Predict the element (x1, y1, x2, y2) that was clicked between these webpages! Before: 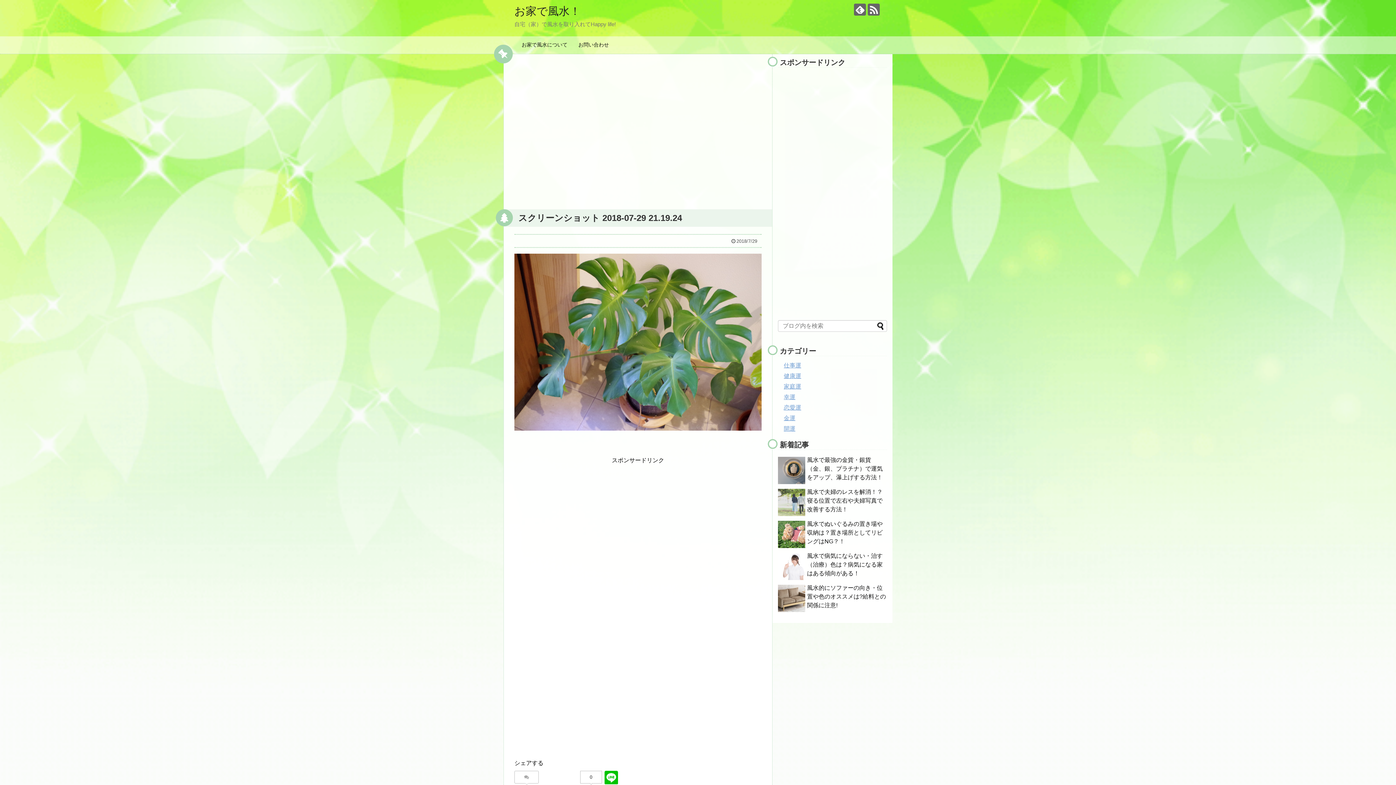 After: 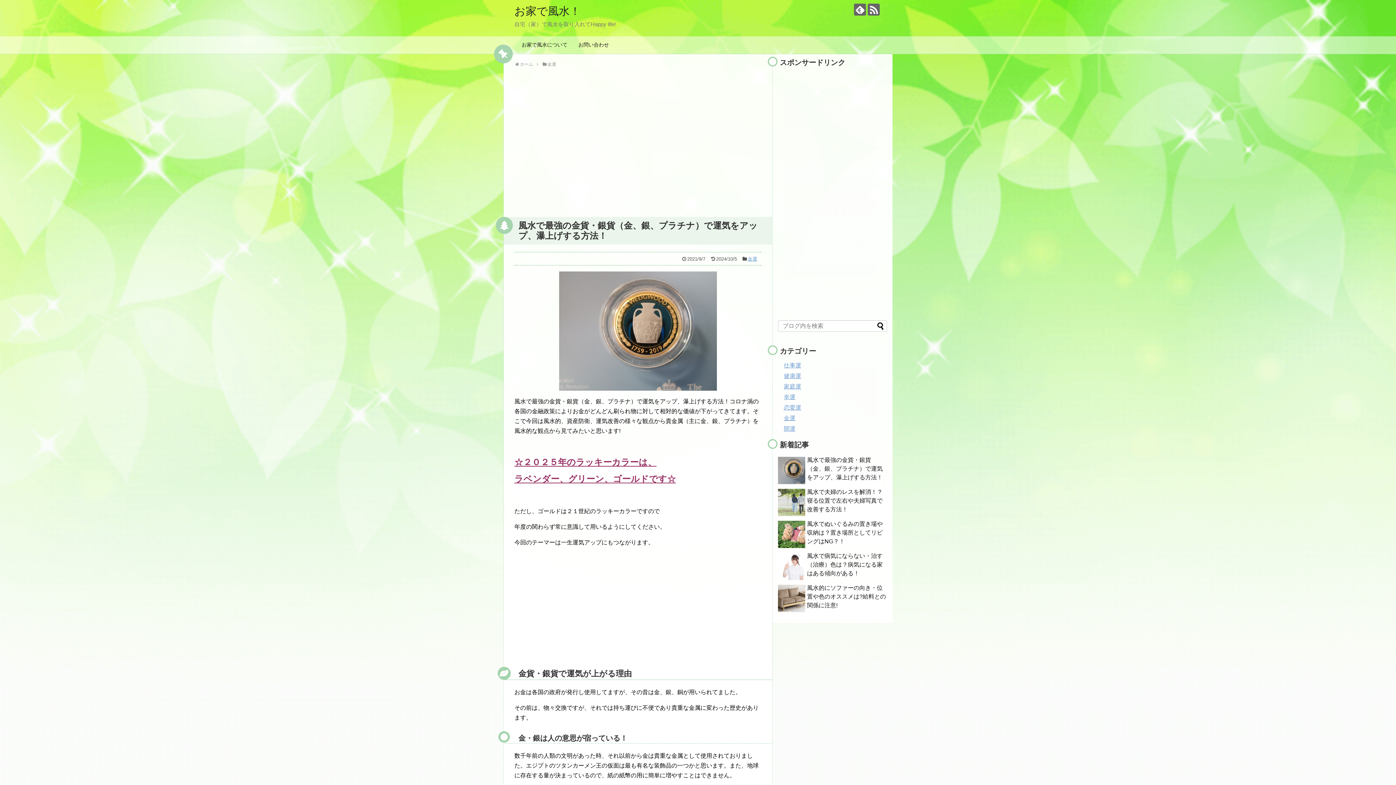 Action: label: 風水で最強の金貨・銀貨（金、銀、プラチナ）で運気をアップ、瀑上げする方法！ bbox: (807, 457, 882, 480)